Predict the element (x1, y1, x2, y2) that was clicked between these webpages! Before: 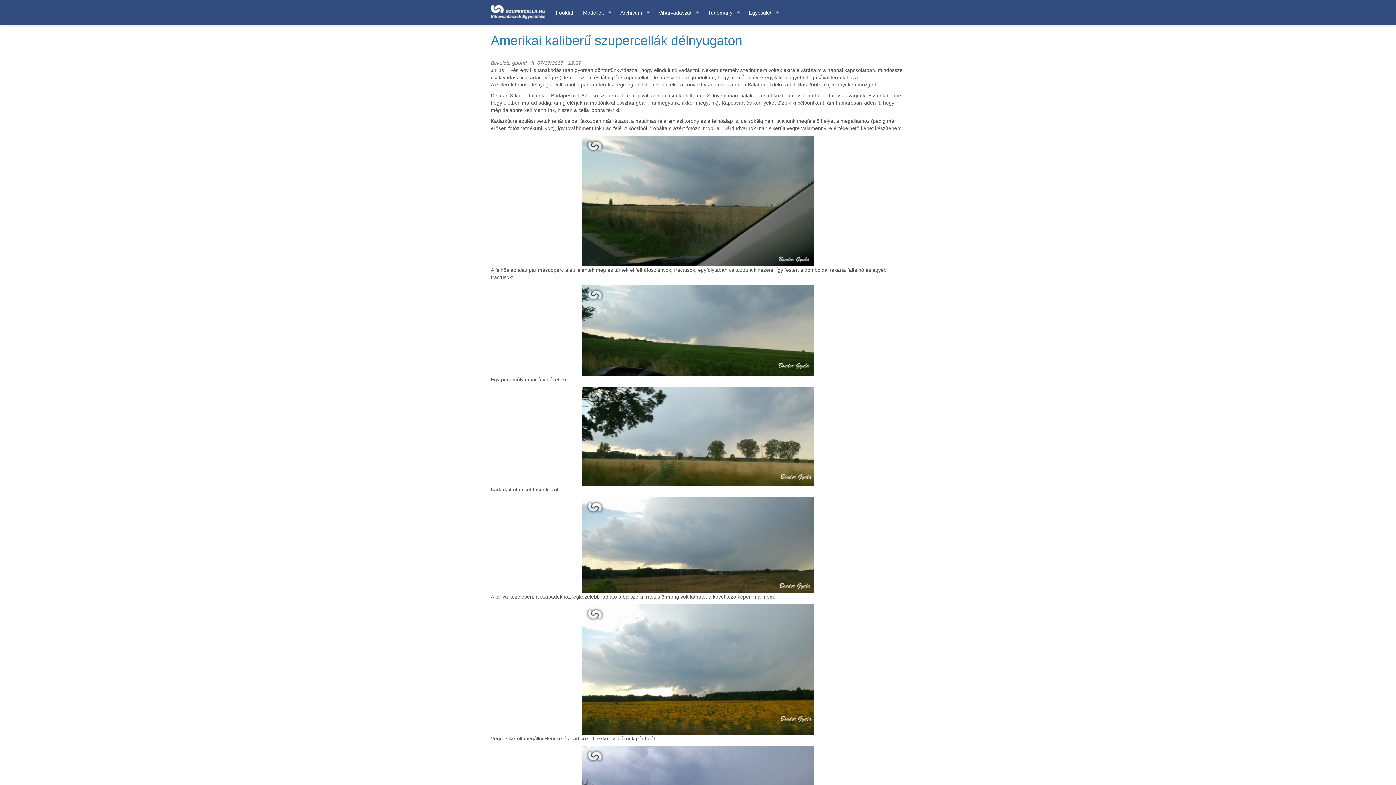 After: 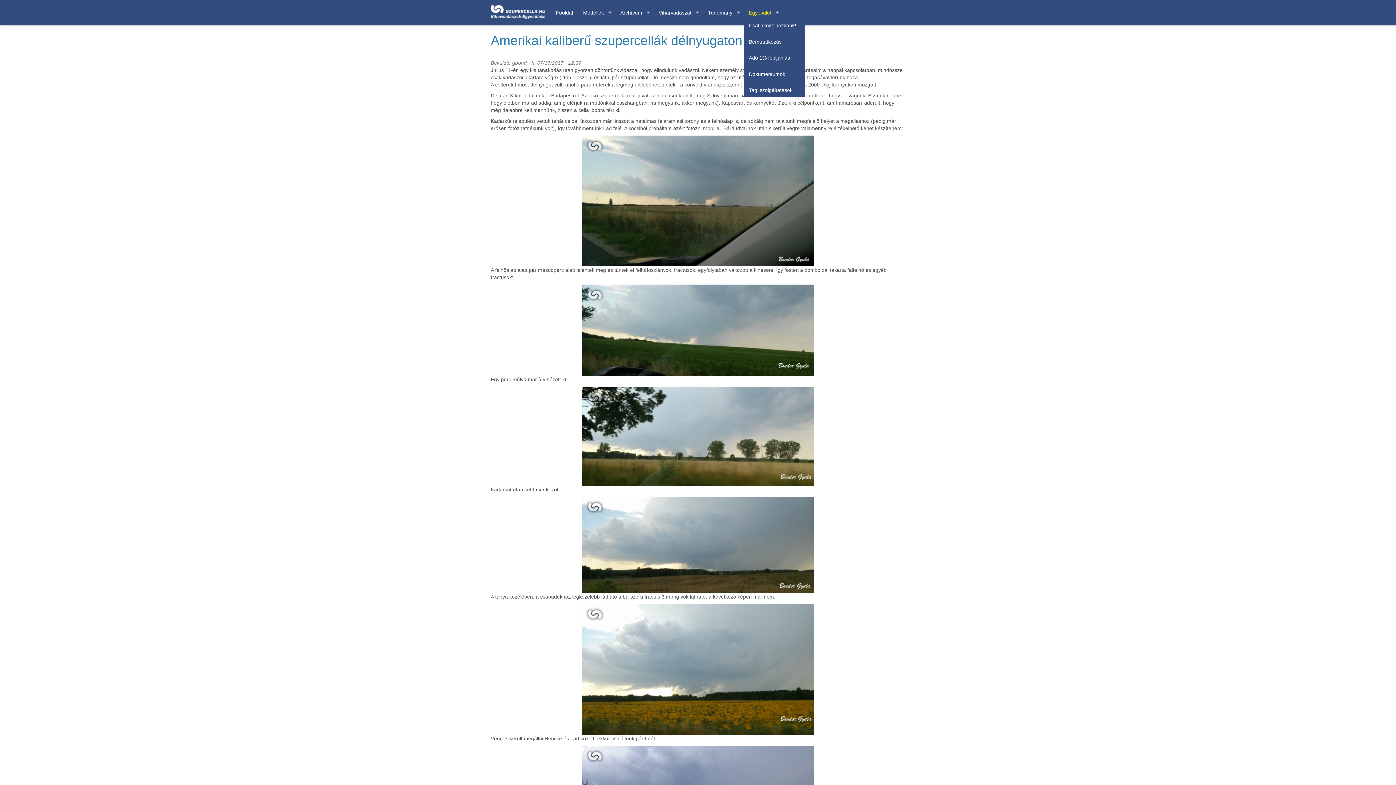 Action: label: Egyesület
» bbox: (744, 2, 783, 19)